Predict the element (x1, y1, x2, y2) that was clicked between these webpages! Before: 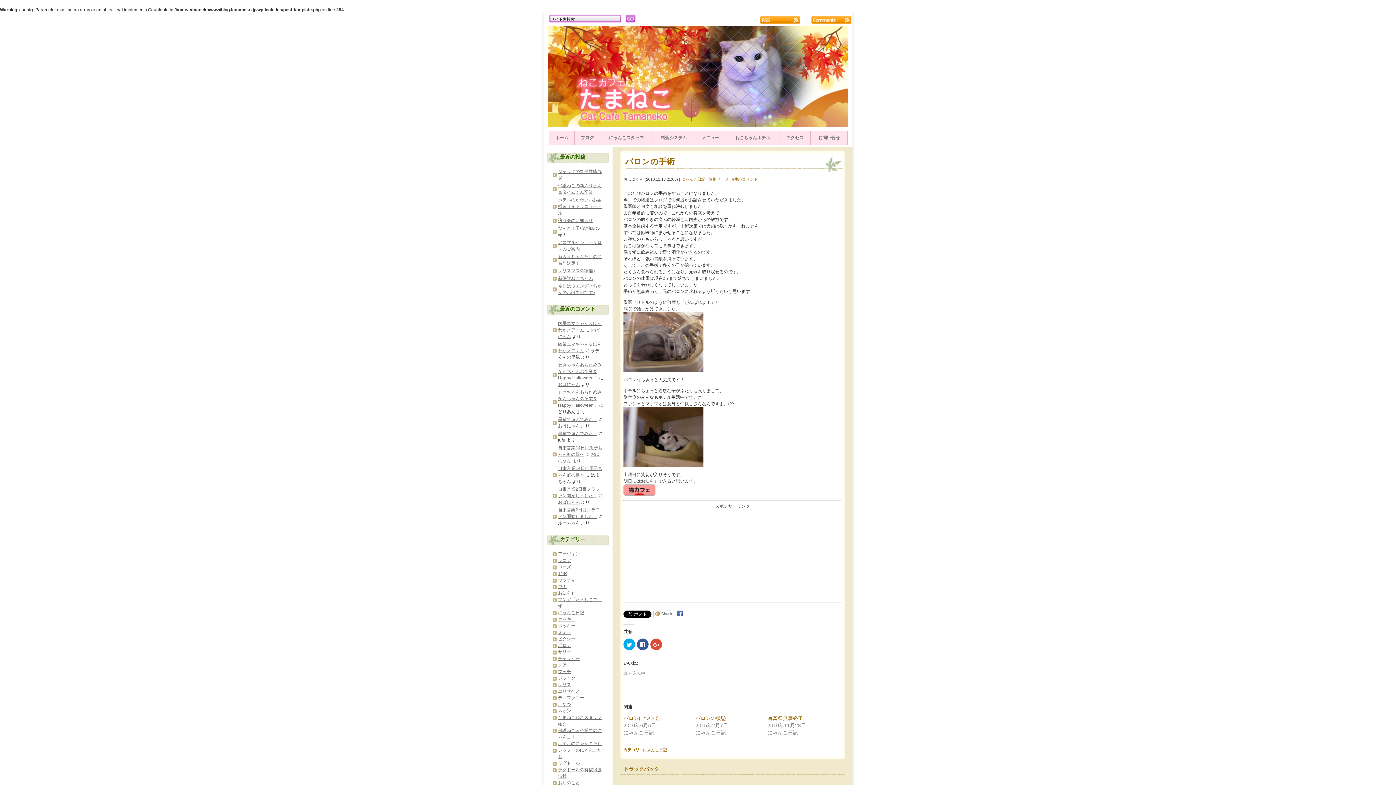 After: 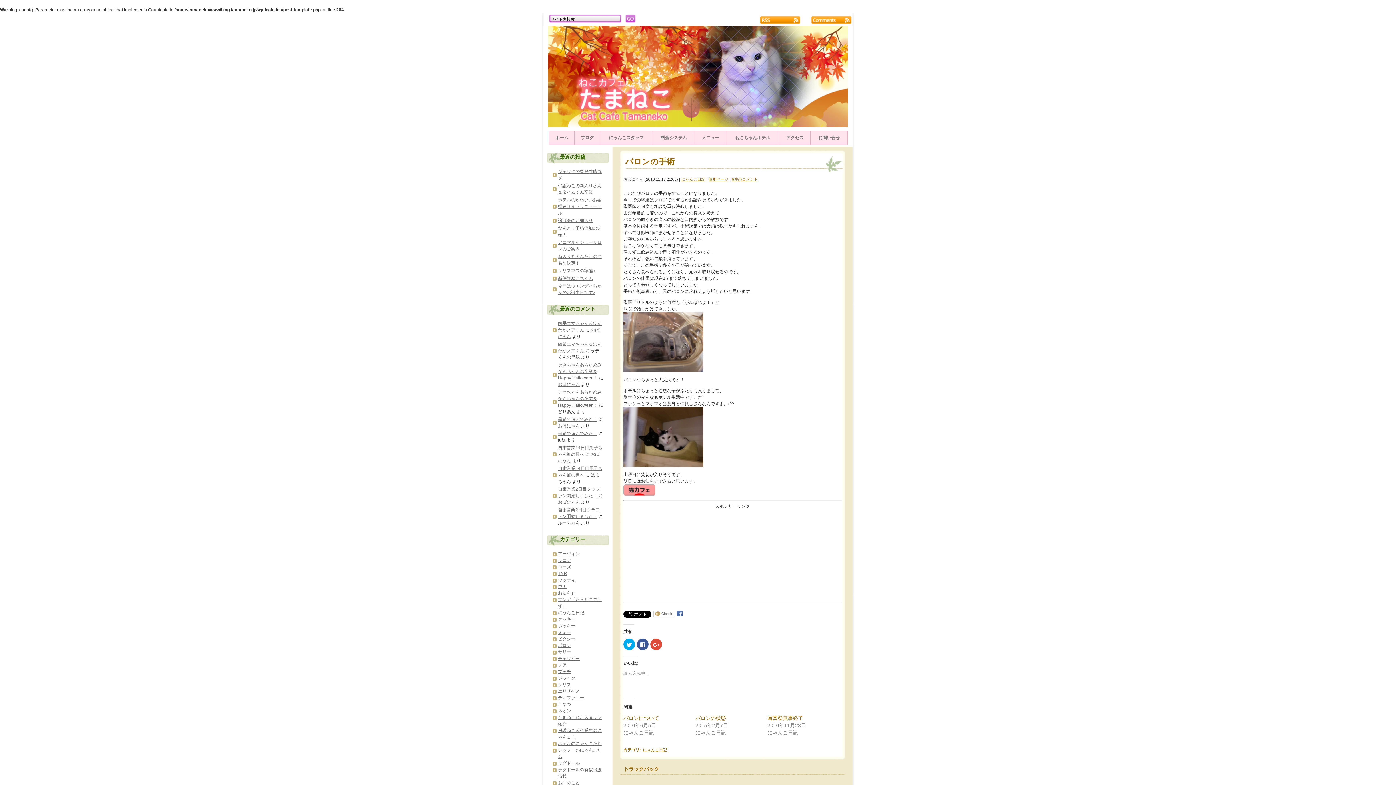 Action: label: バロンの手術 bbox: (625, 157, 674, 166)